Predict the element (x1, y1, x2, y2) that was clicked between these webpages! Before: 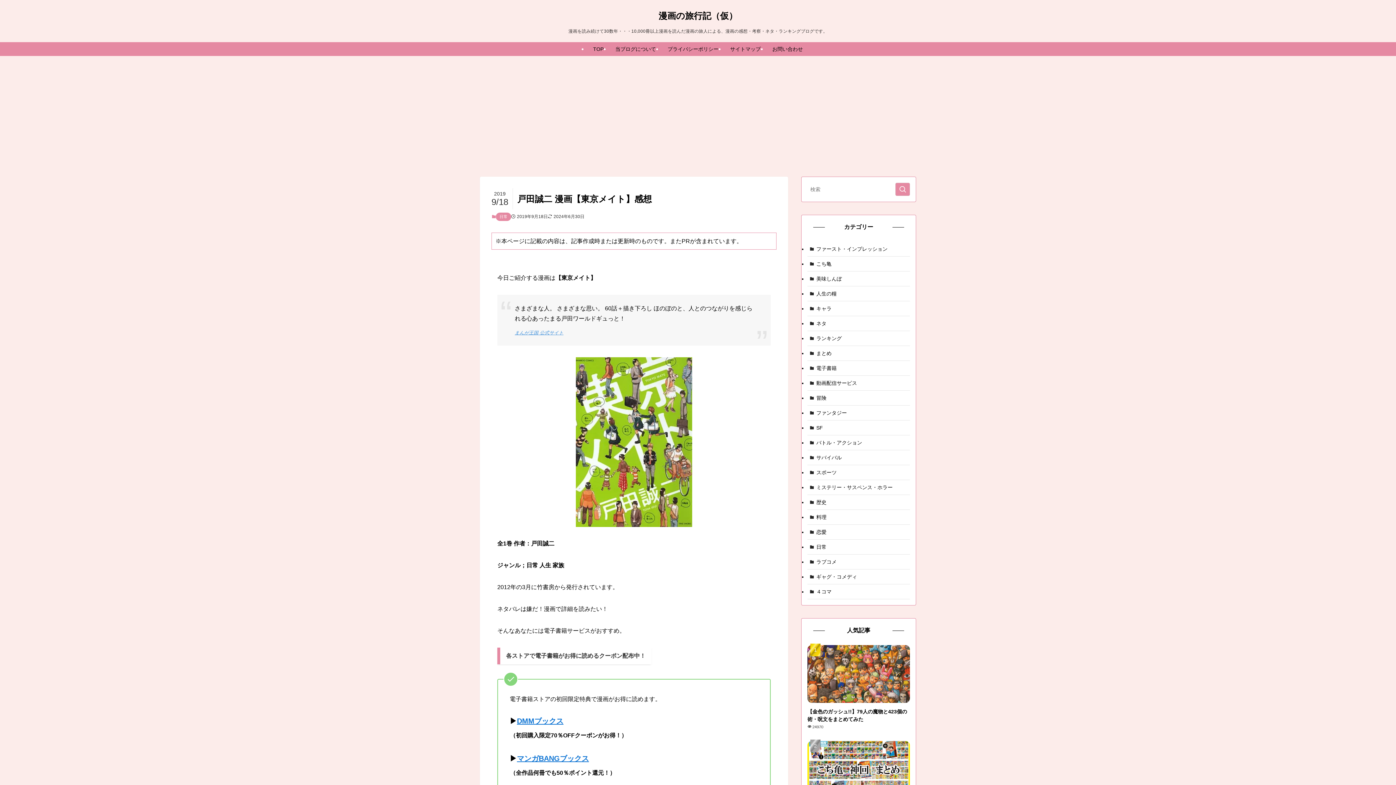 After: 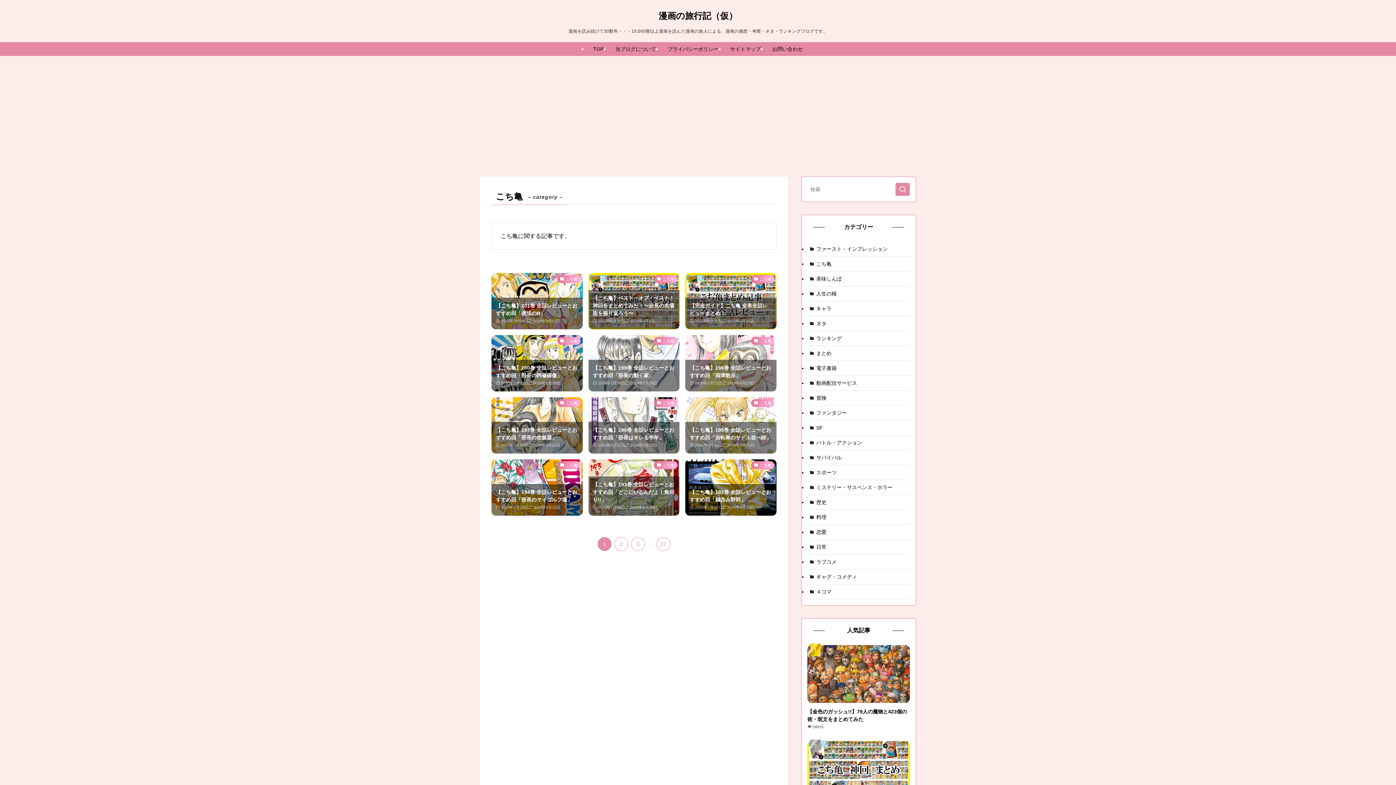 Action: label: こち亀 bbox: (807, 256, 910, 271)